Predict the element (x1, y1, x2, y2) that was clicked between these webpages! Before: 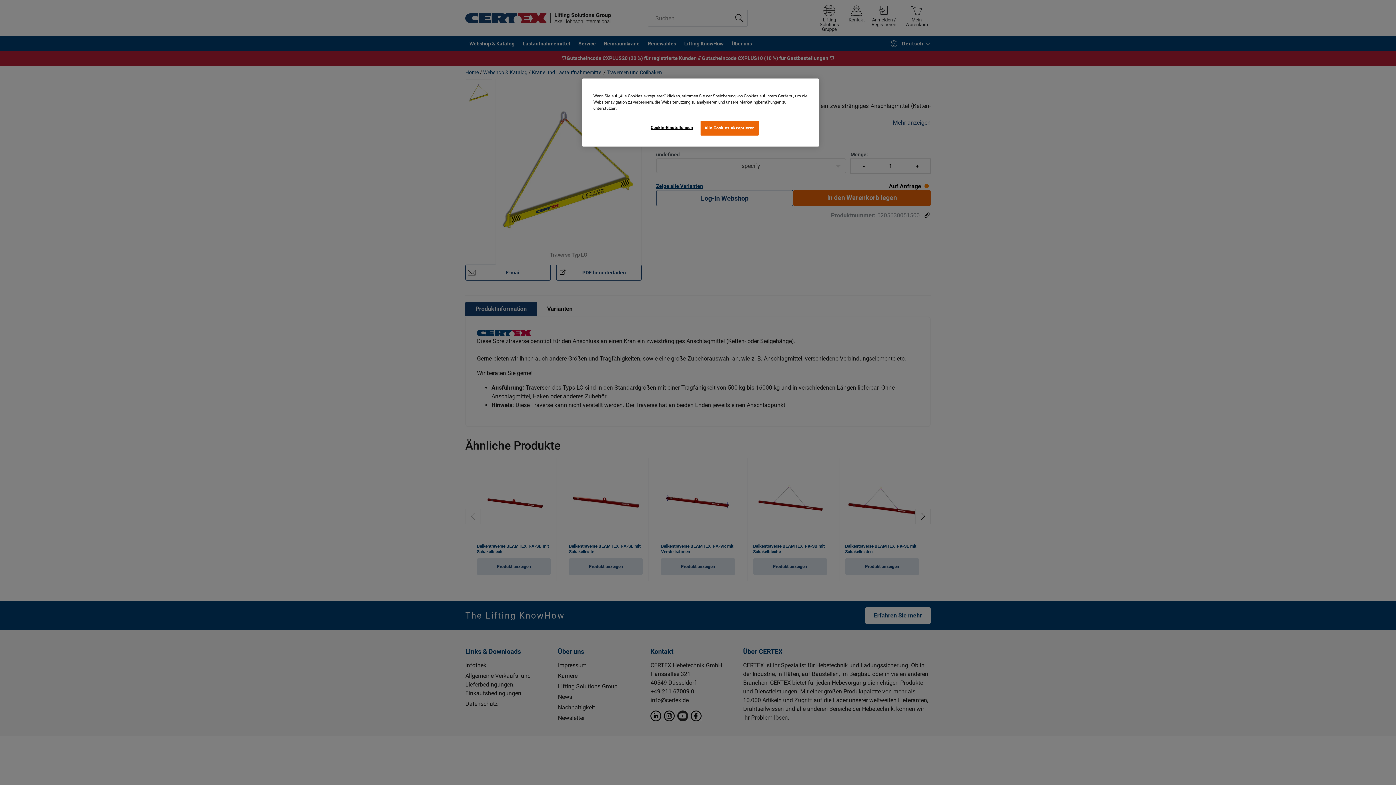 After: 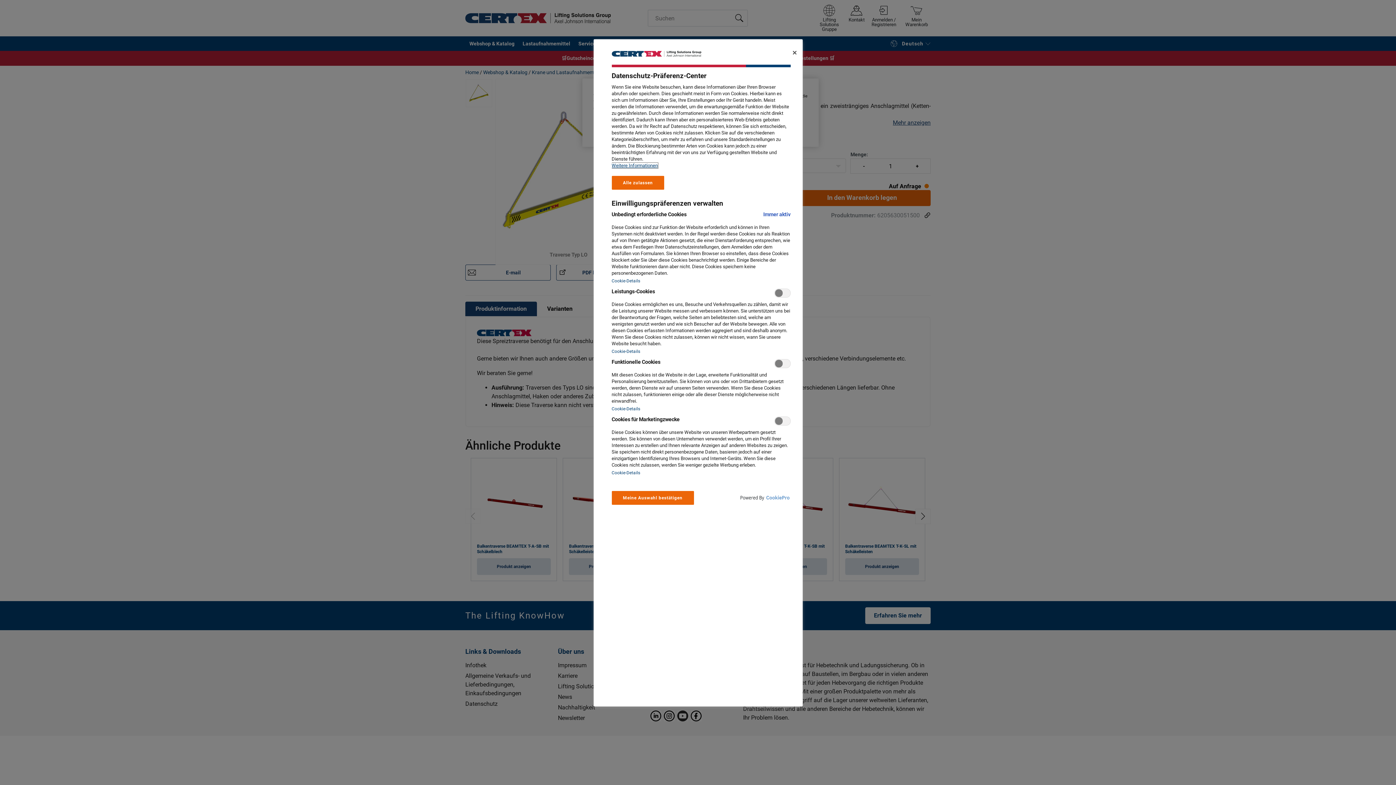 Action: label: Cookie-Einstellungen bbox: (647, 120, 696, 134)